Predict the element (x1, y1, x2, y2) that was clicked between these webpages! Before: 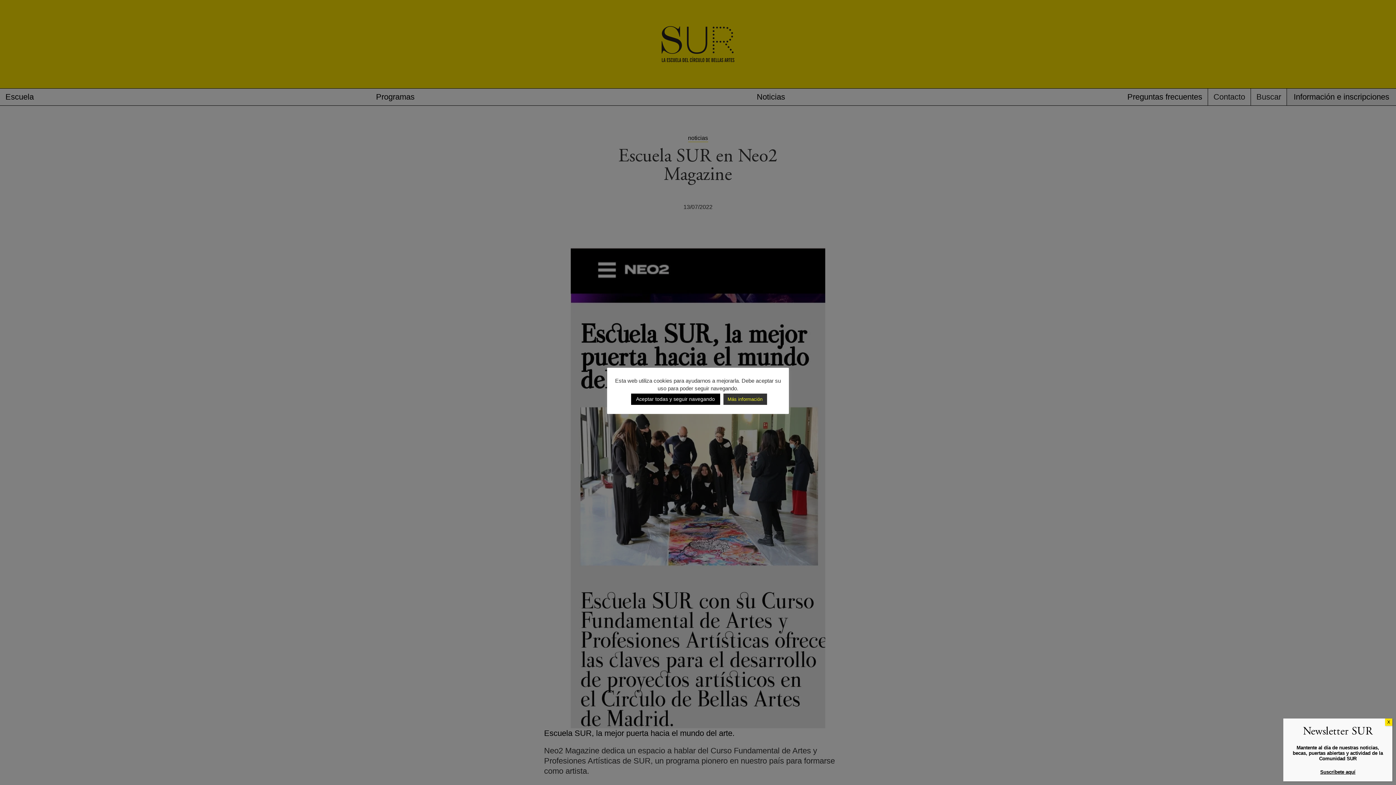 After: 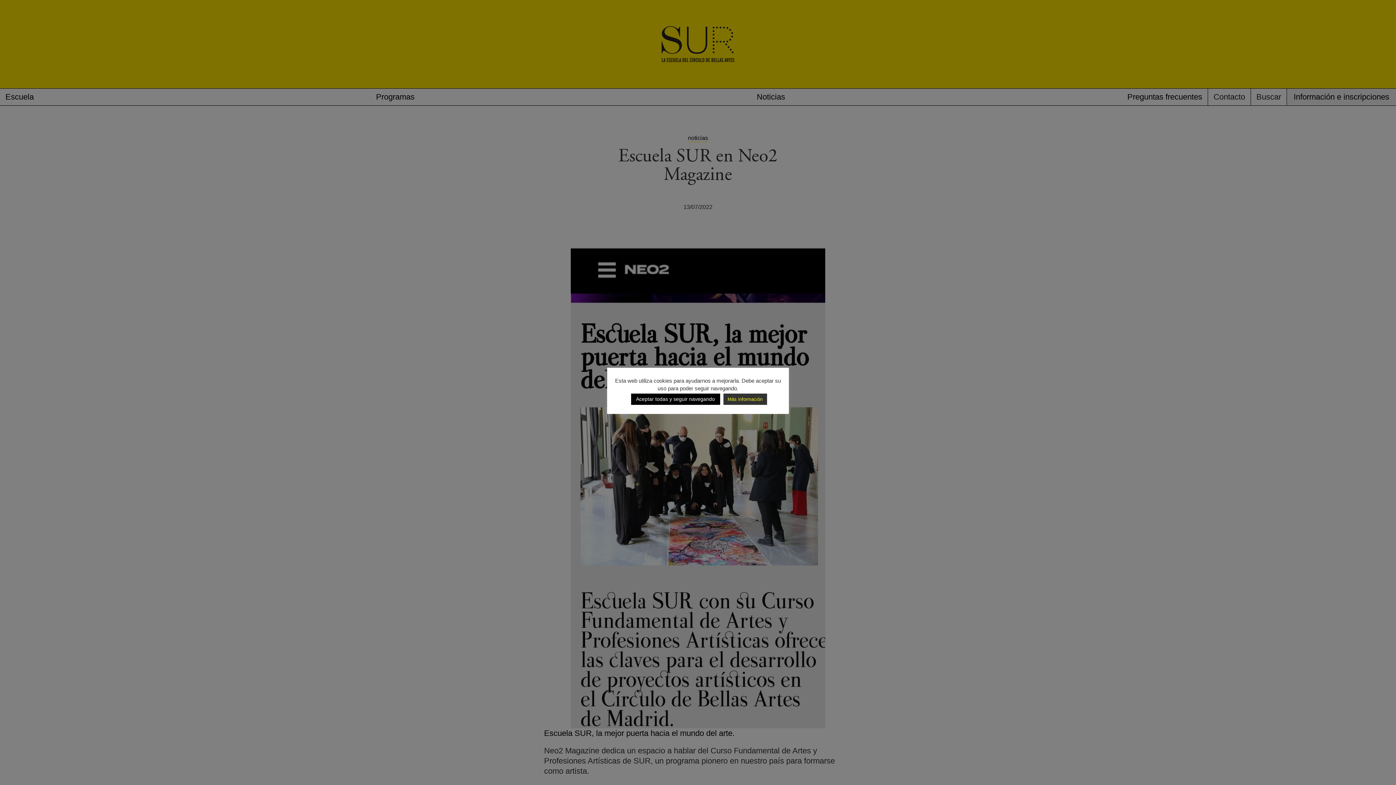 Action: bbox: (1385, 718, 1392, 726) label: Cerrar